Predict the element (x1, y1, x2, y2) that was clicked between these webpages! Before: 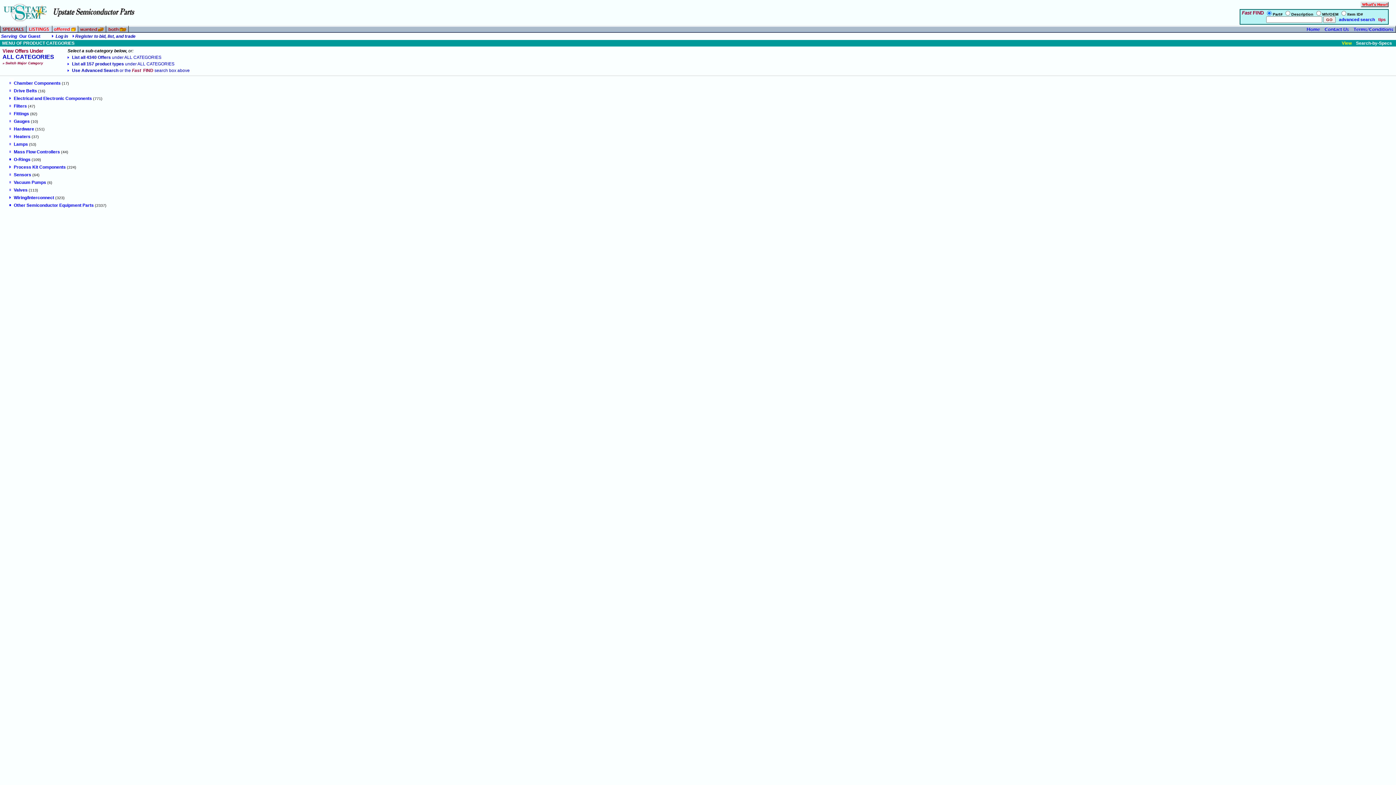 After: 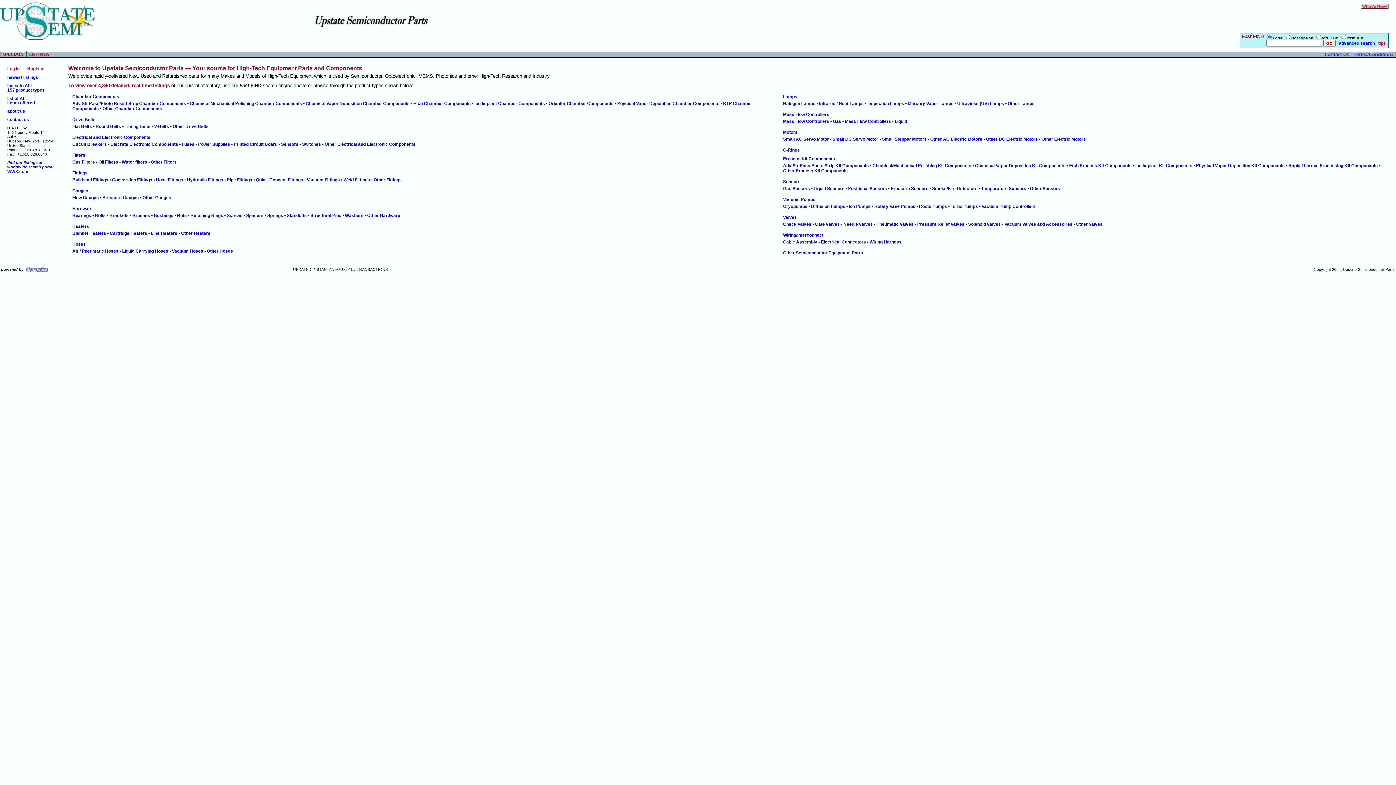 Action: bbox: (1305, 28, 1322, 33)